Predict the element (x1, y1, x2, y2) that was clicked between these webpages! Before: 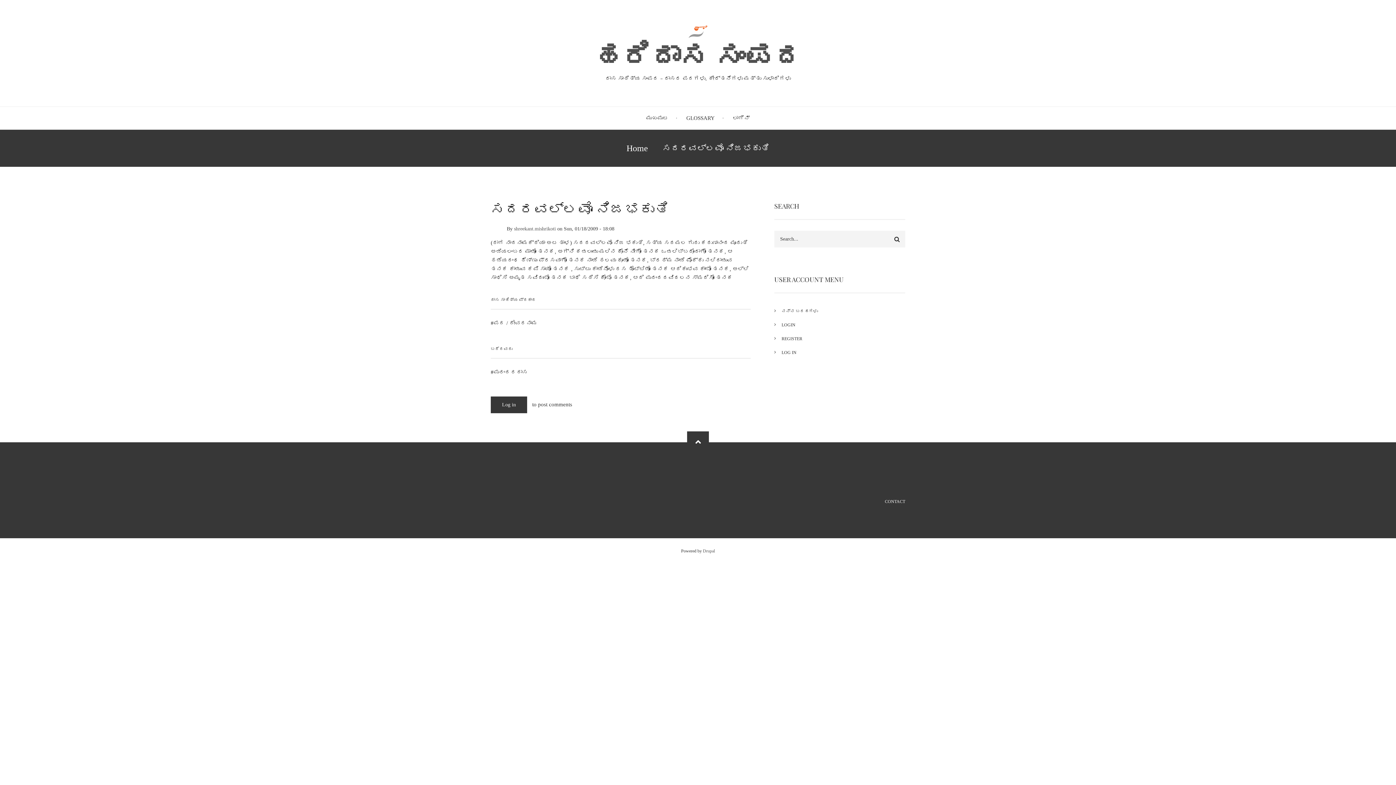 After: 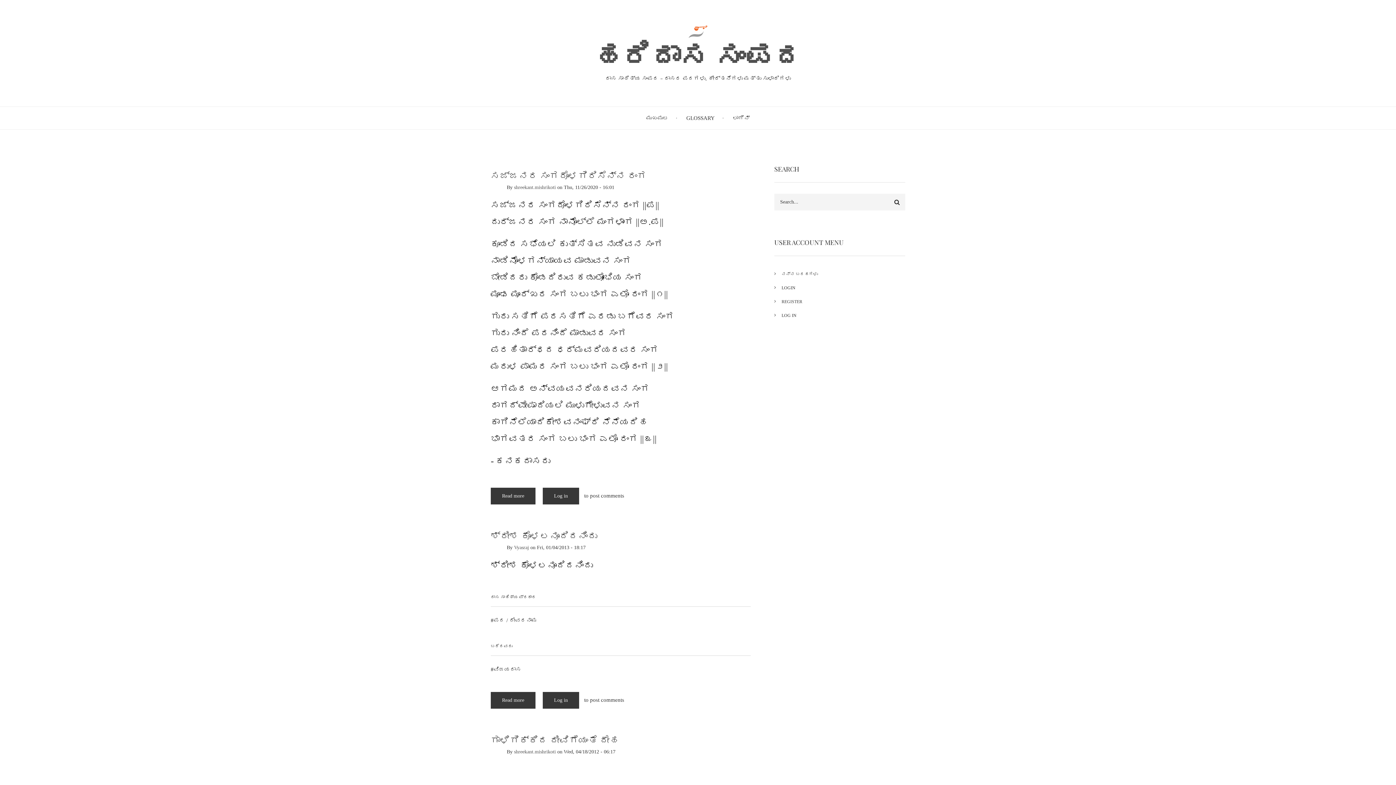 Action: bbox: (626, 143, 648, 152) label: Home